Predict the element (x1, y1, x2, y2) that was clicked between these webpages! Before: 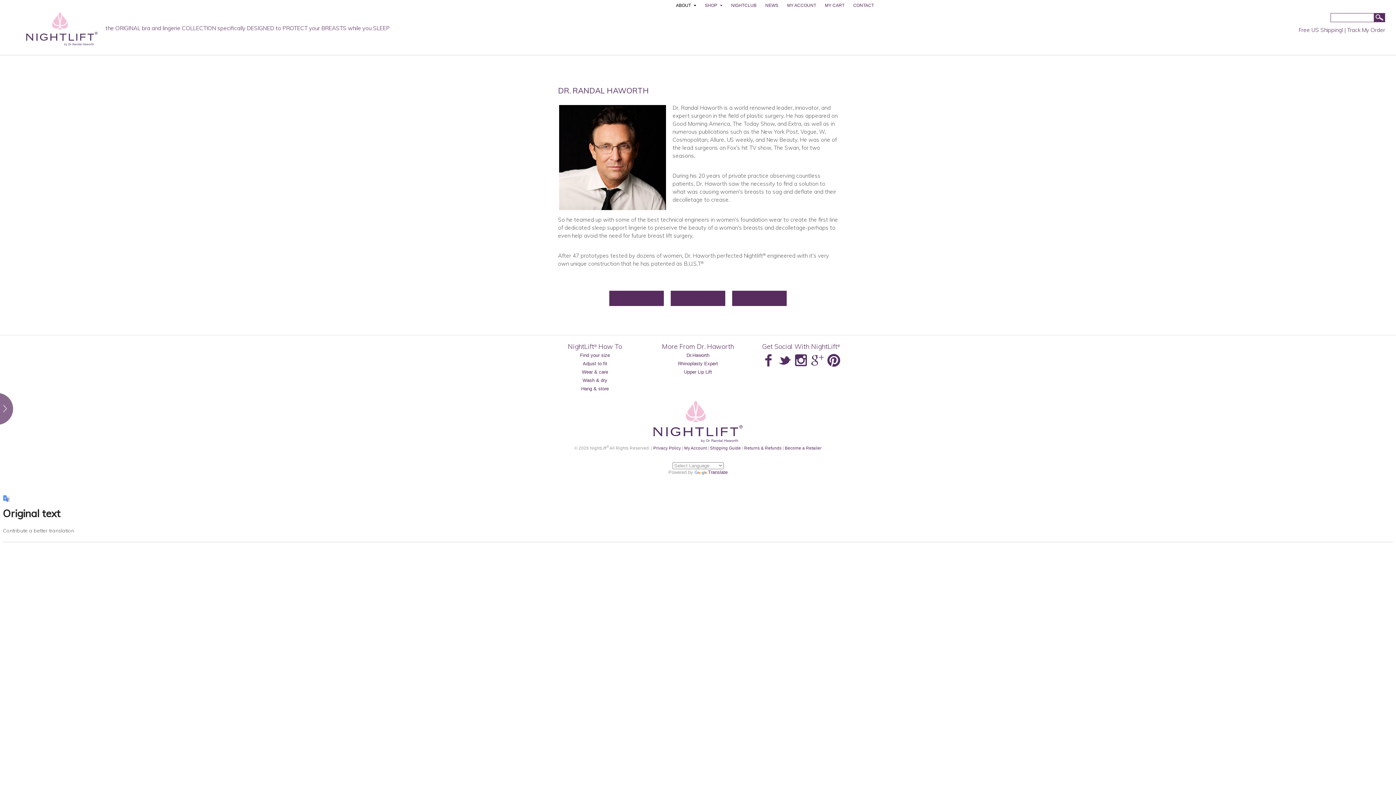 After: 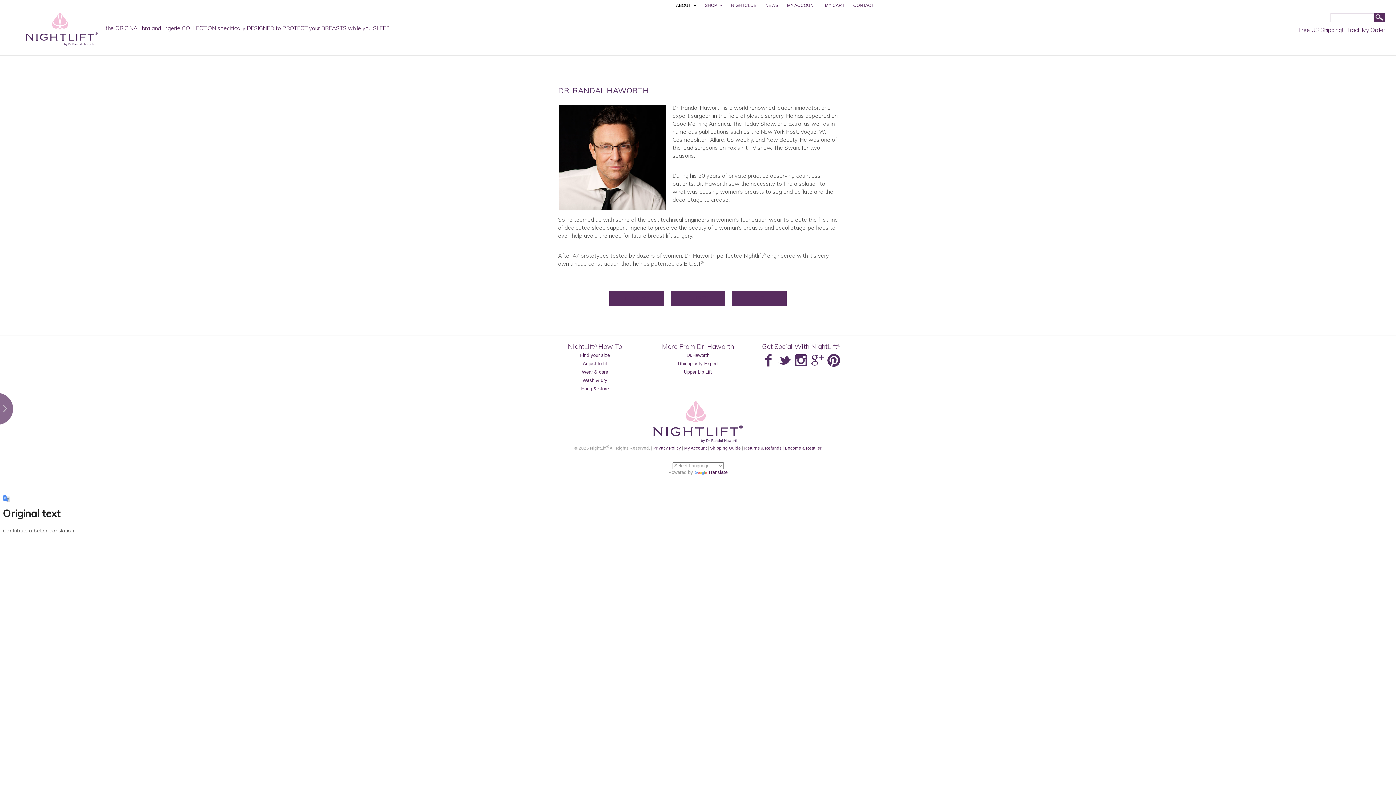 Action: bbox: (793, 362, 809, 368)